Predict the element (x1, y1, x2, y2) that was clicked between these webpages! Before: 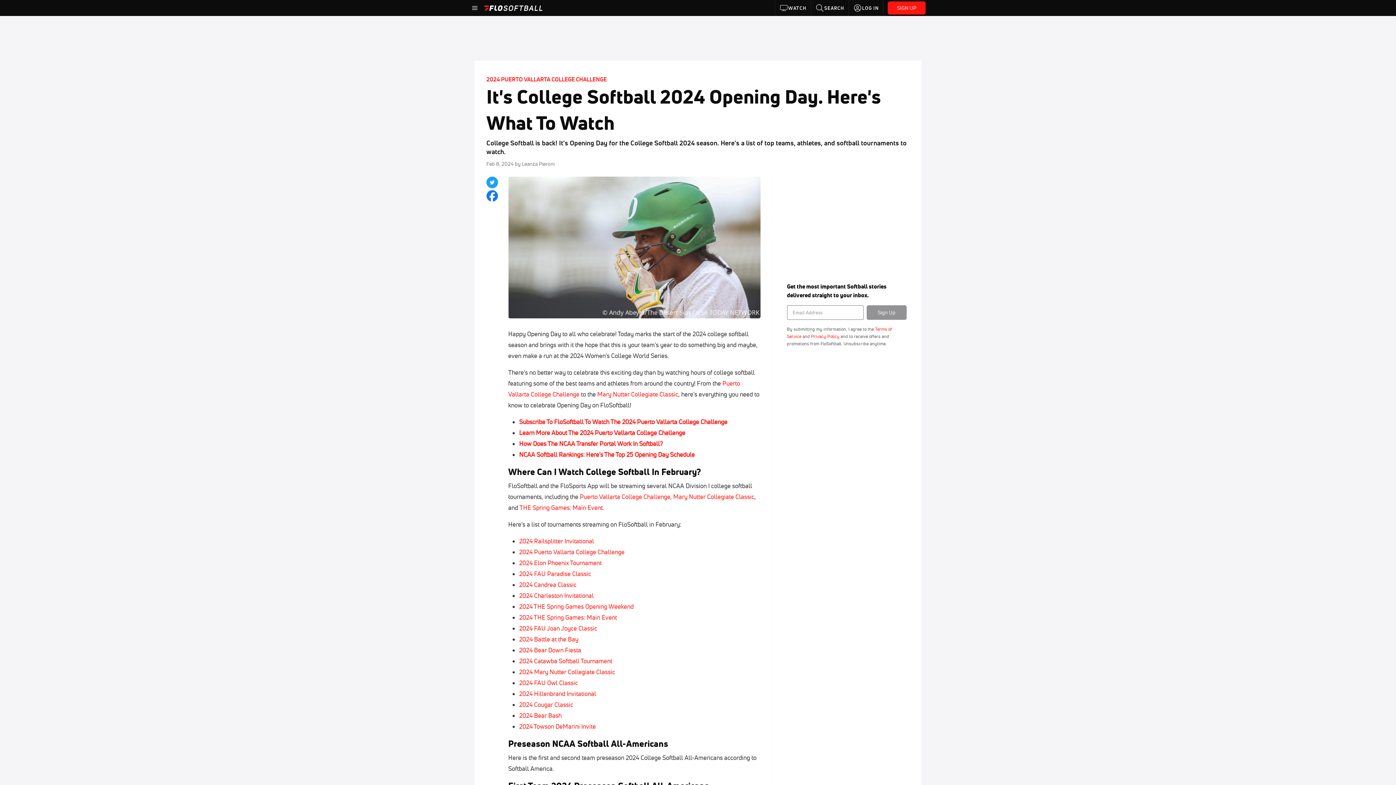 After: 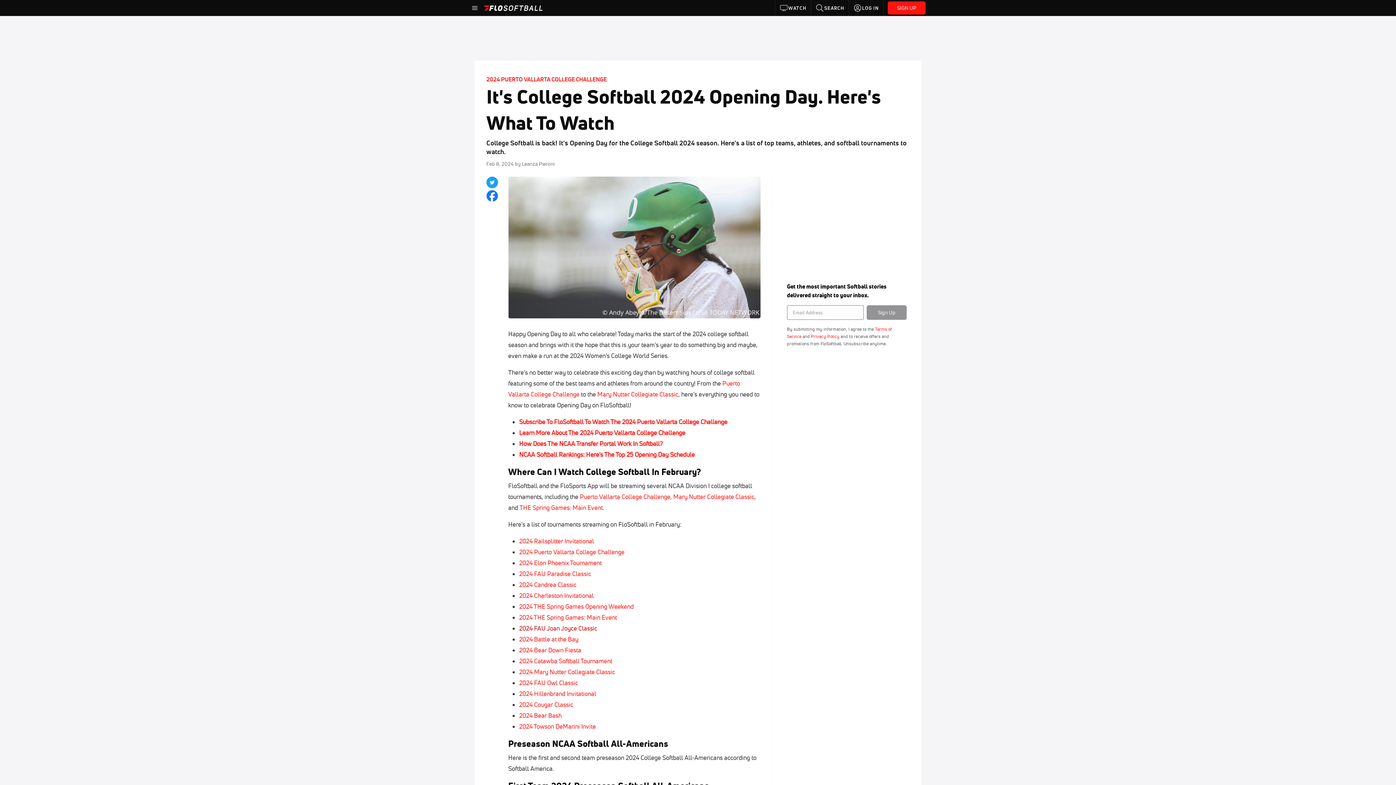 Action: label: 2024 FAU Joan Joyce Classic bbox: (519, 624, 597, 632)